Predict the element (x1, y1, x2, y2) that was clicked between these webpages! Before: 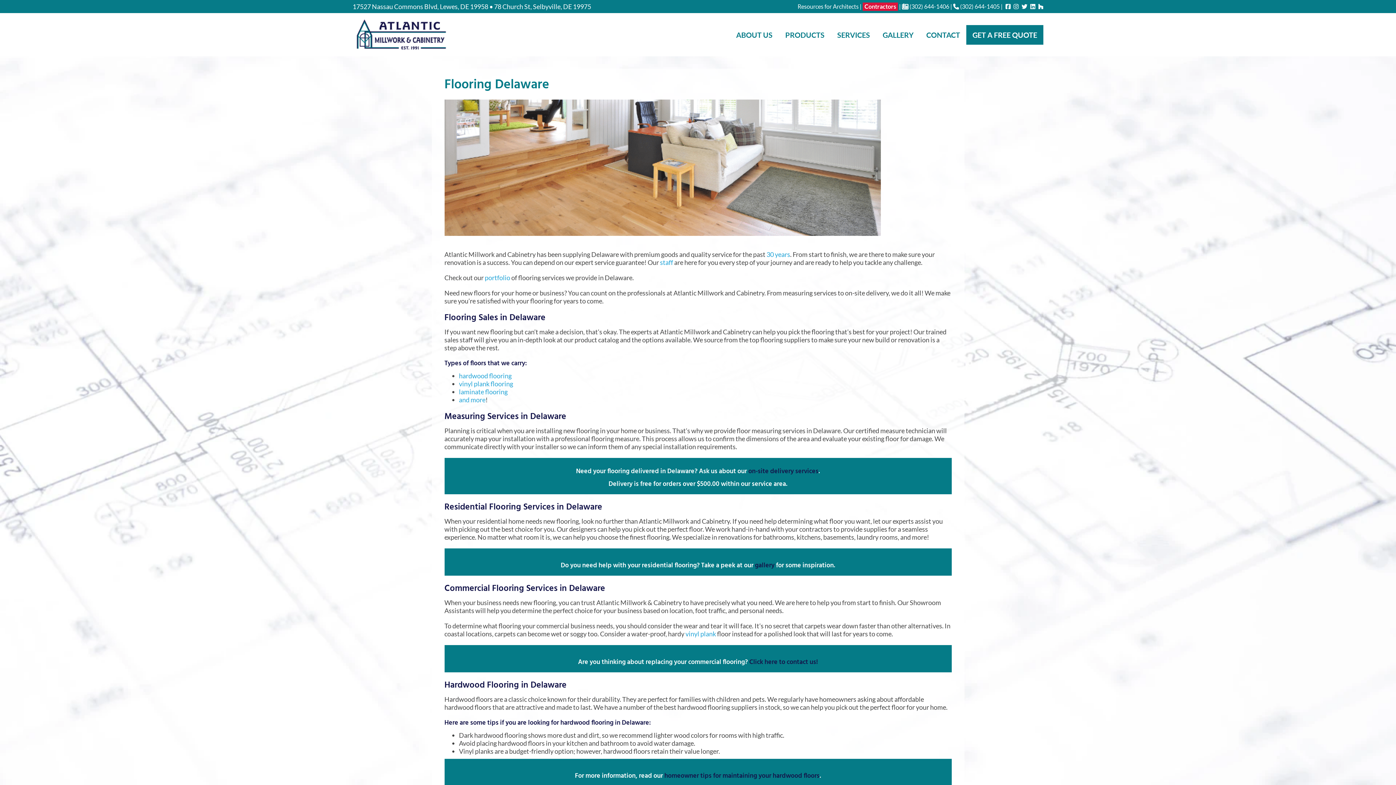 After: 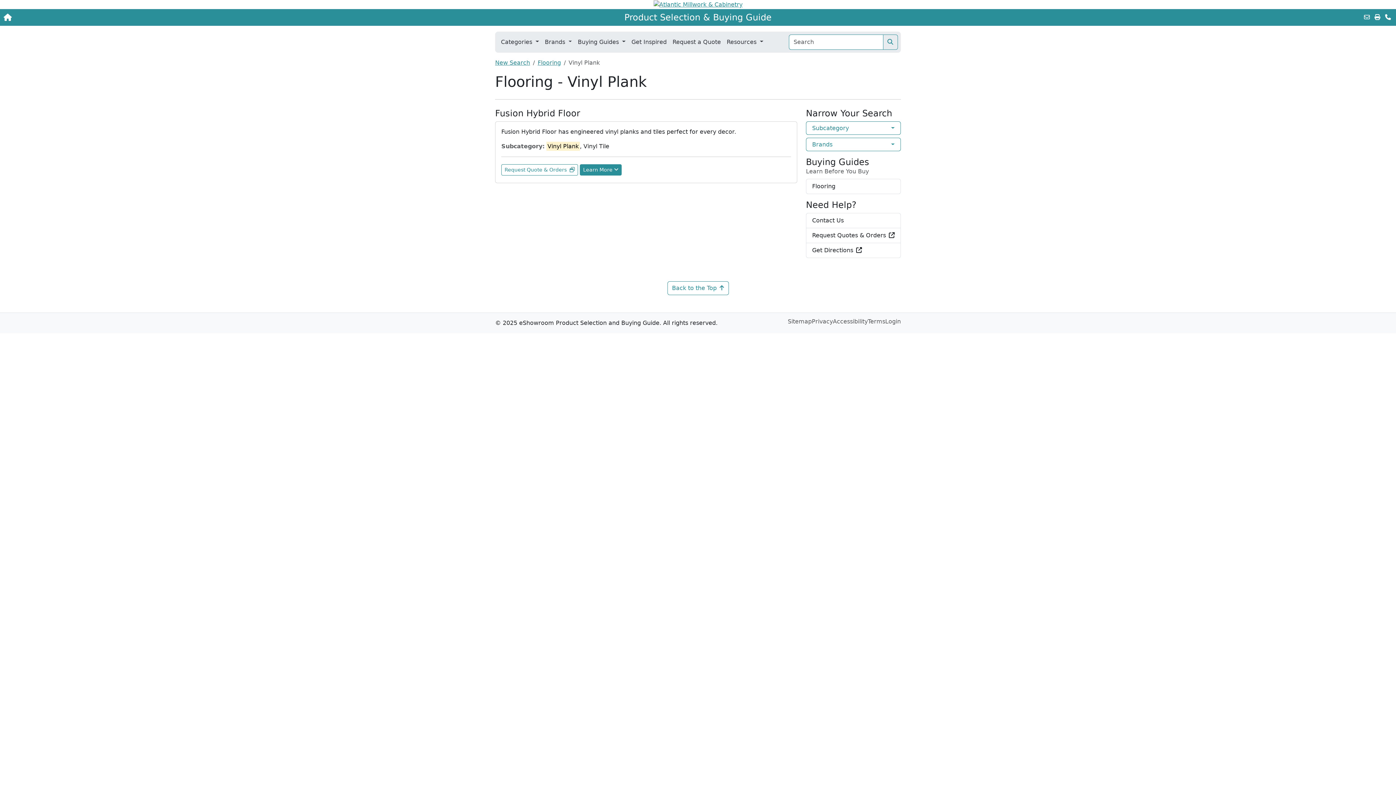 Action: label: vinyl plank bbox: (685, 630, 716, 638)